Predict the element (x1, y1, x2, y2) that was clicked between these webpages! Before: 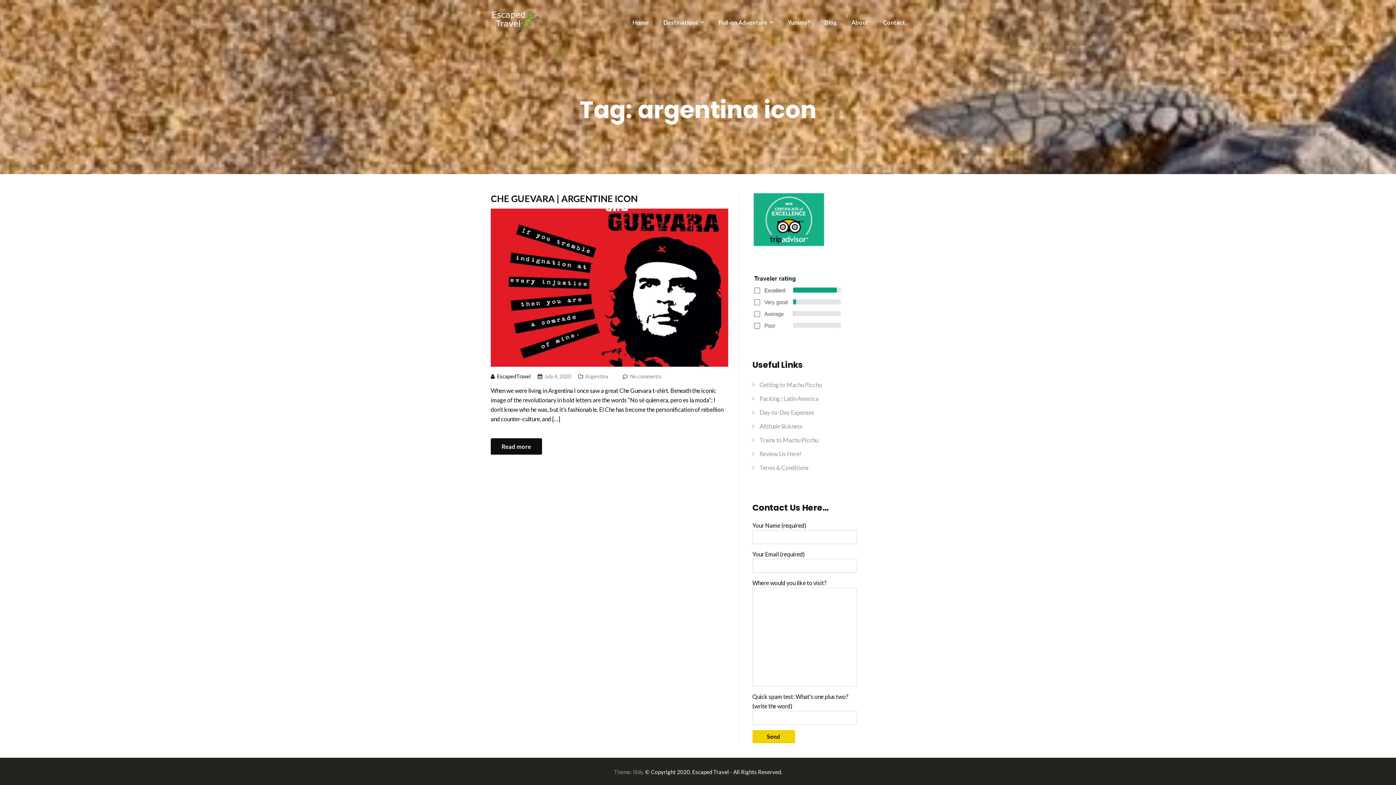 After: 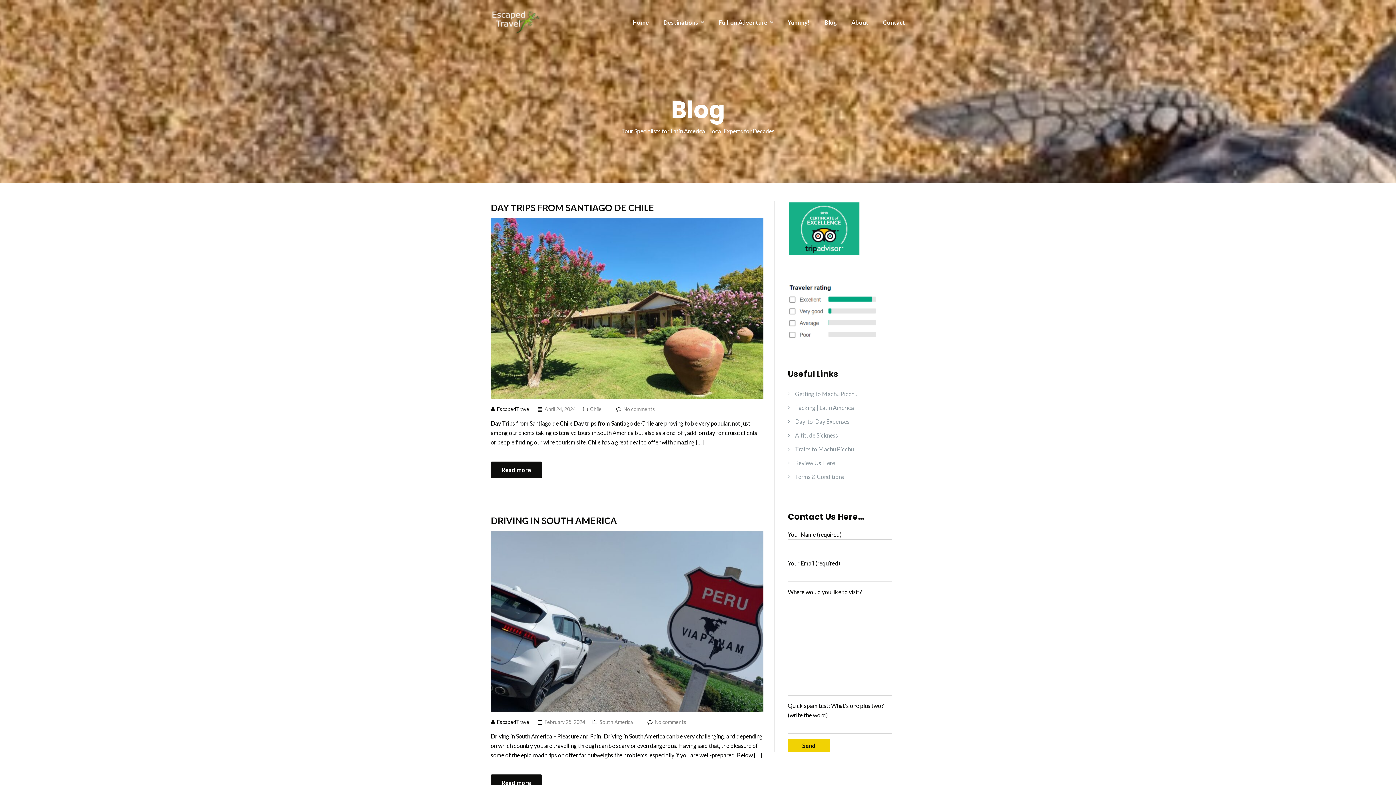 Action: bbox: (824, 18, 837, 25) label: Blog